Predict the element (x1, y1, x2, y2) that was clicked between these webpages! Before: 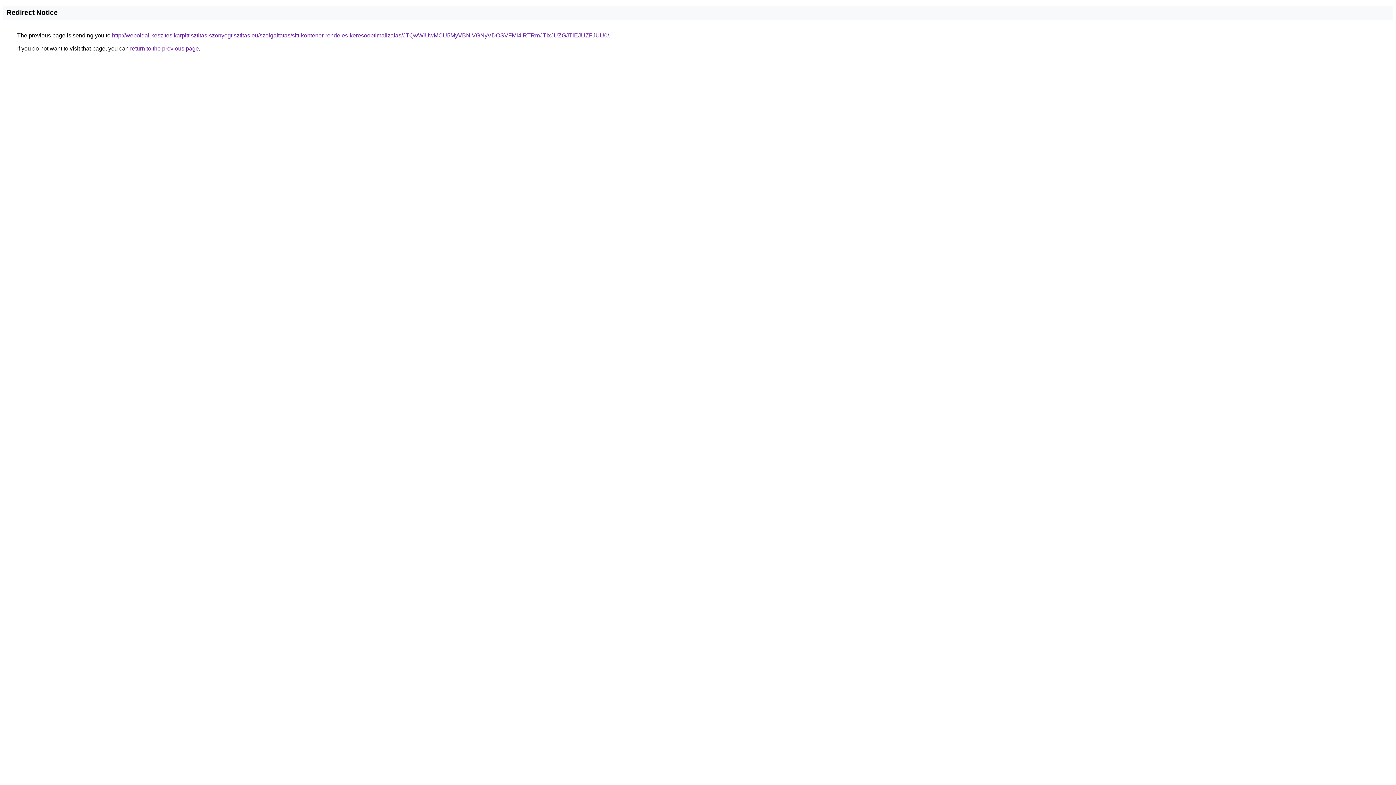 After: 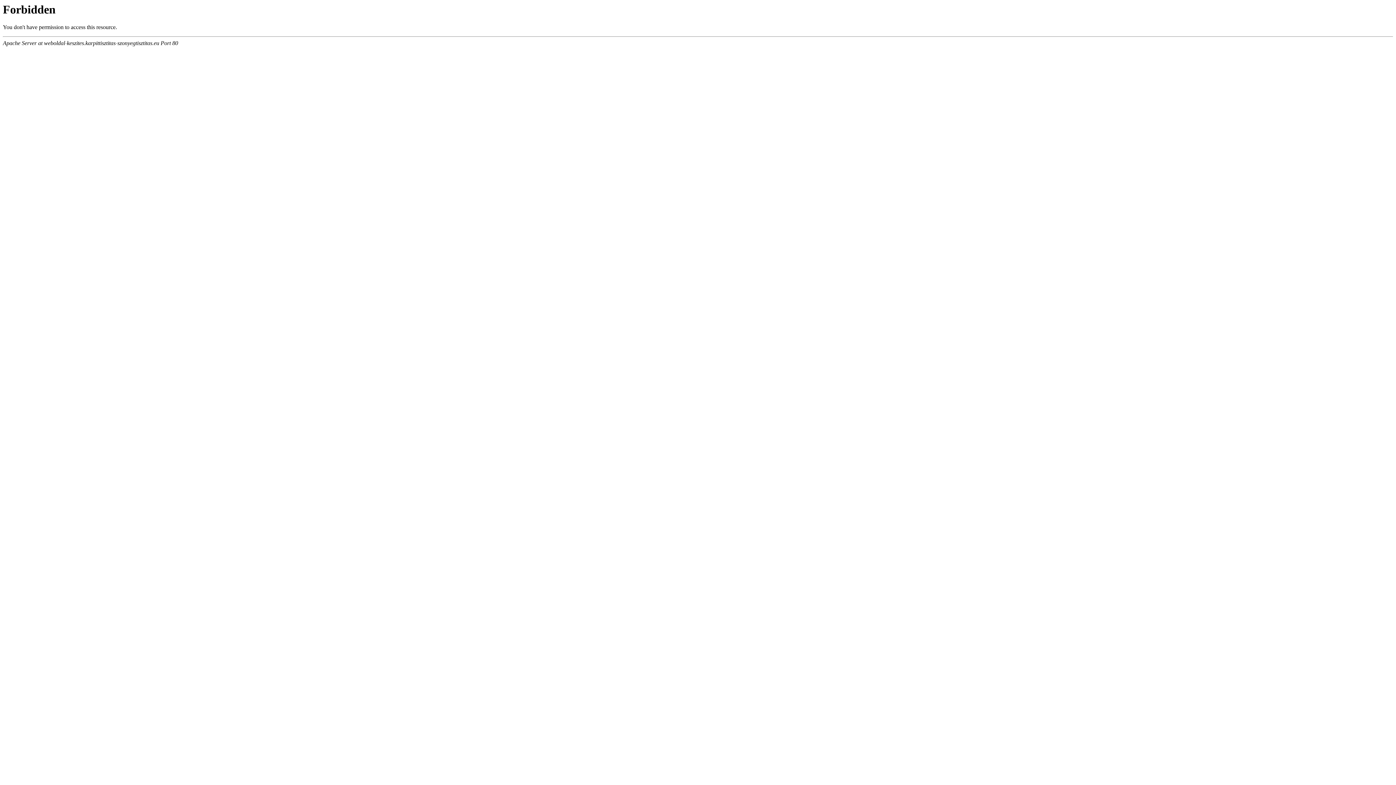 Action: bbox: (112, 32, 609, 38) label: http://weboldal-keszites.karpittisztitas-szonyegtisztitas.eu/szolgaltatas/sitt-kontener-rendeles-keresooptimalizalas/JTQwWiUwMCU5MyVBNiVGNyVDOSVFMi4lRTRmJTIxJUZGJTlEJUZFJUU0/